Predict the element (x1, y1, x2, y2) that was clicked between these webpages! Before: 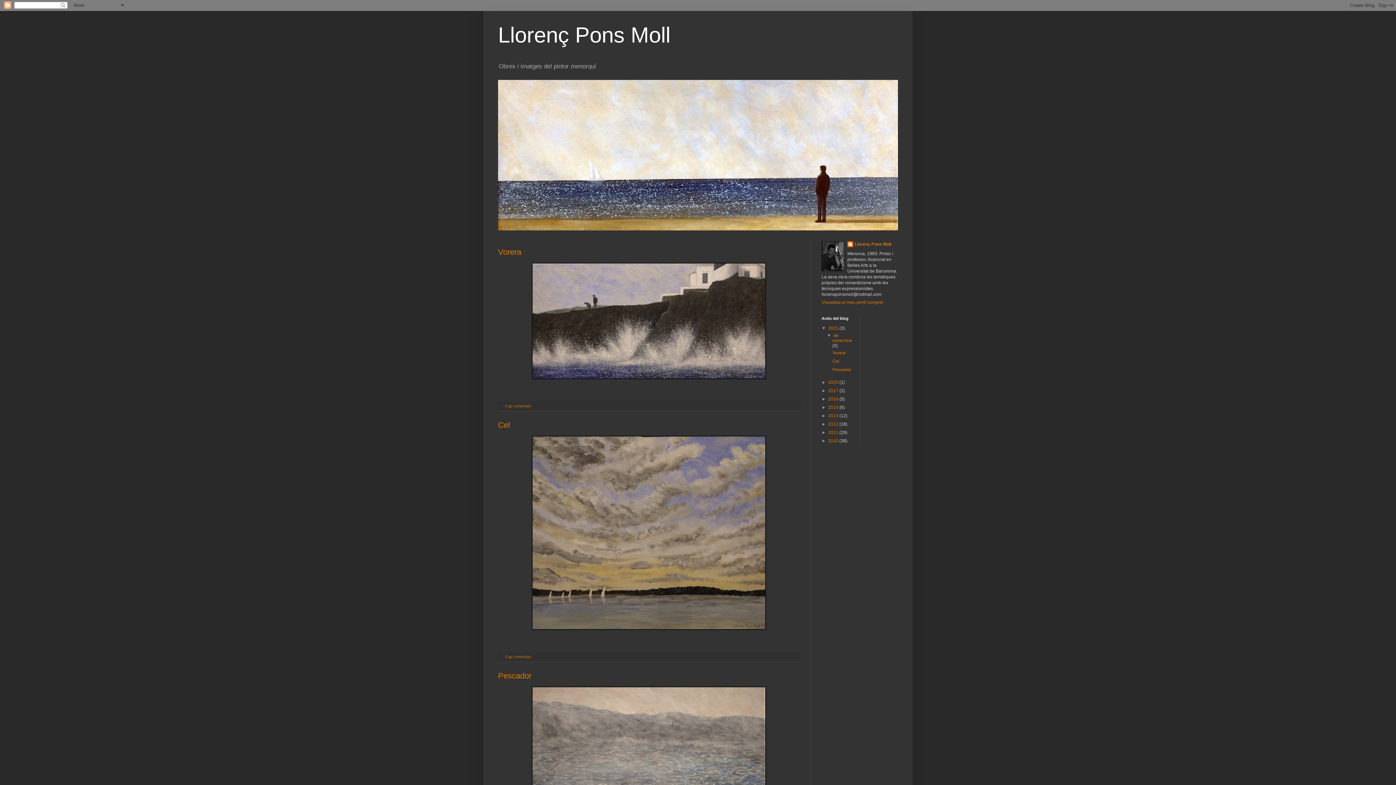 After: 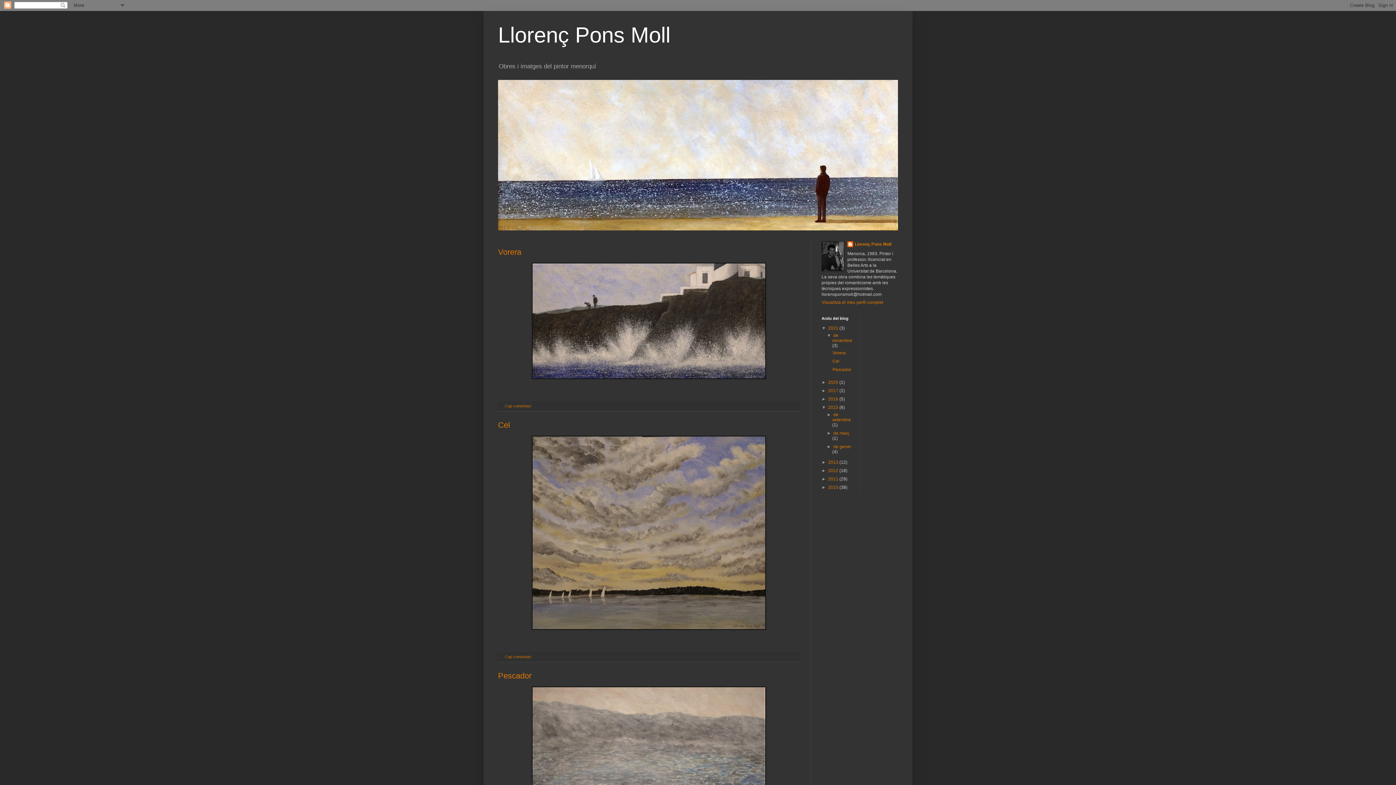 Action: bbox: (821, 405, 828, 410) label: ►  